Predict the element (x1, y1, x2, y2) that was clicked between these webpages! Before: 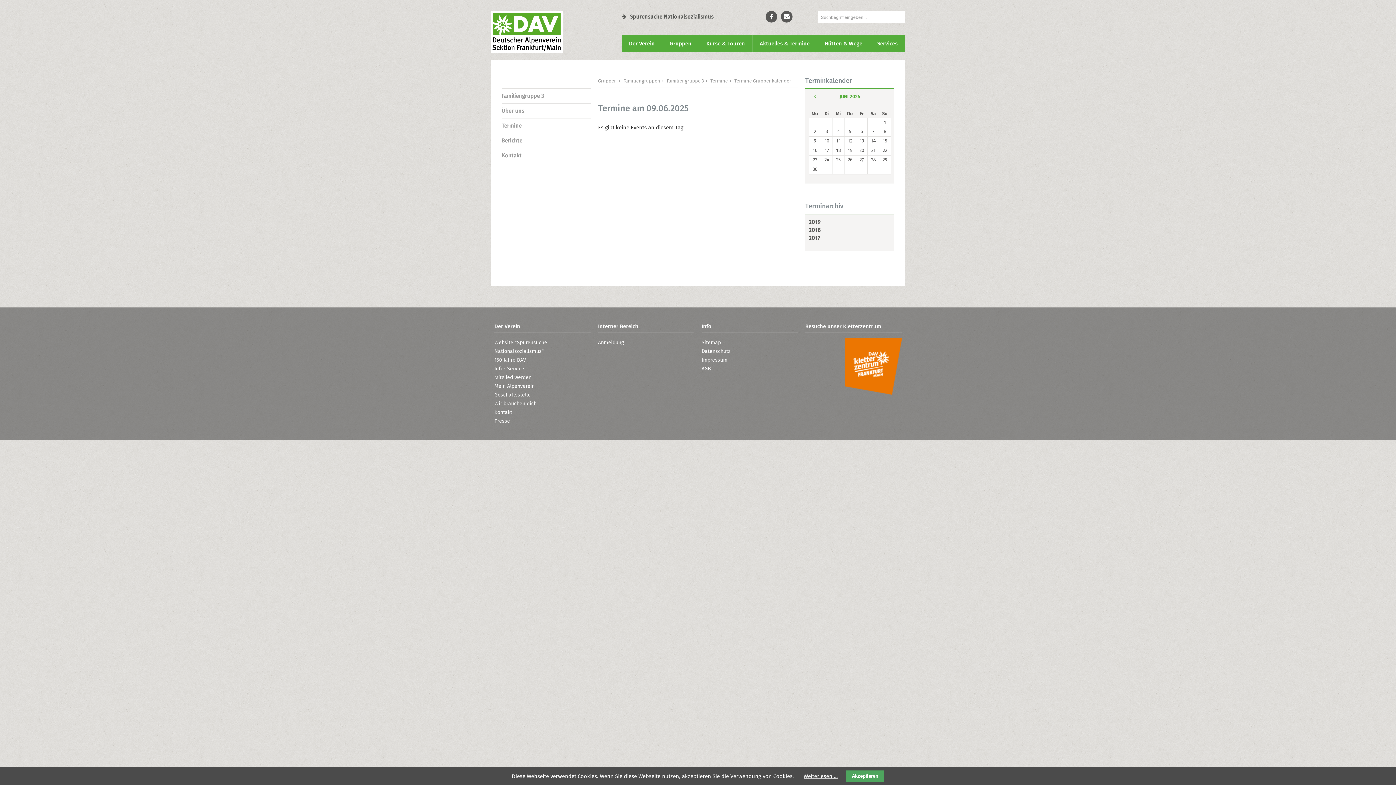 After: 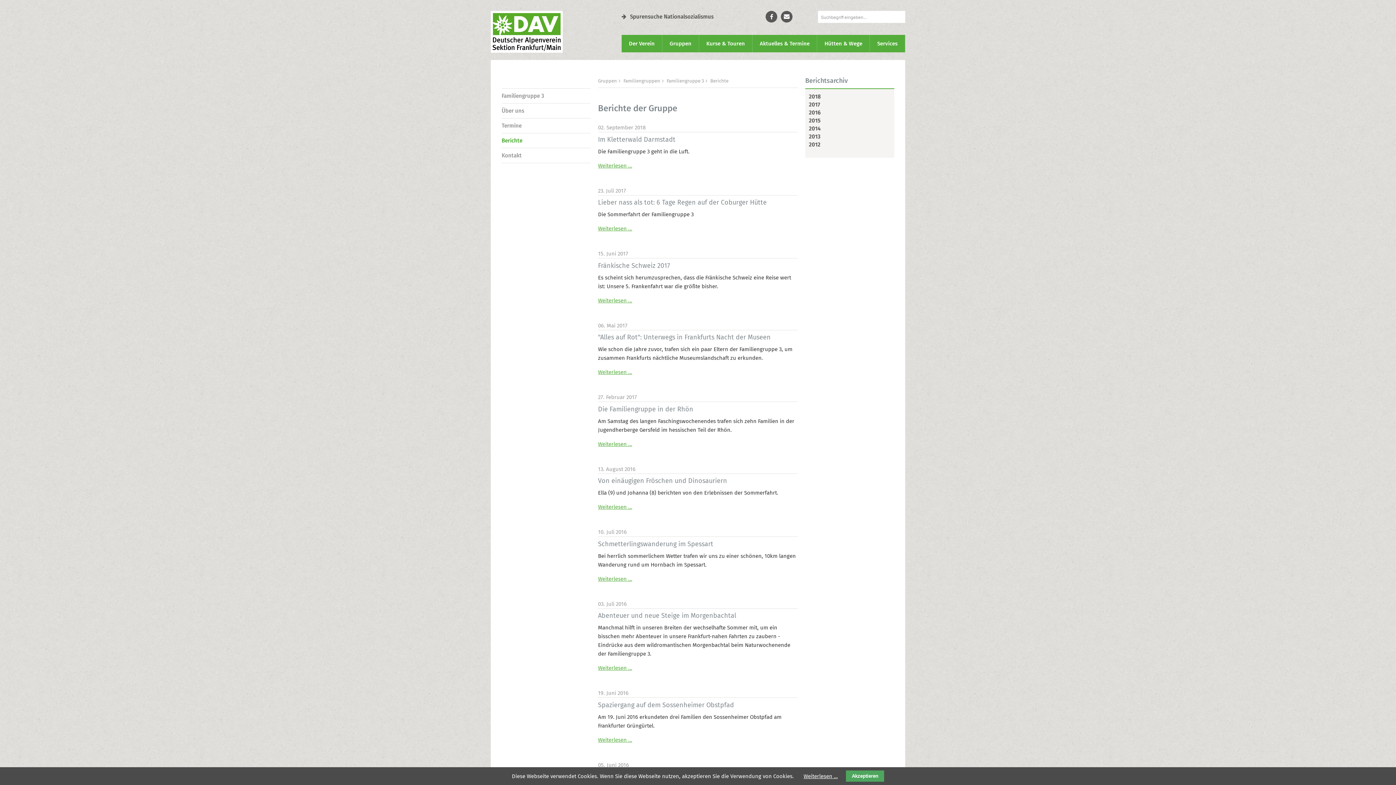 Action: label: Berichte bbox: (501, 133, 590, 148)